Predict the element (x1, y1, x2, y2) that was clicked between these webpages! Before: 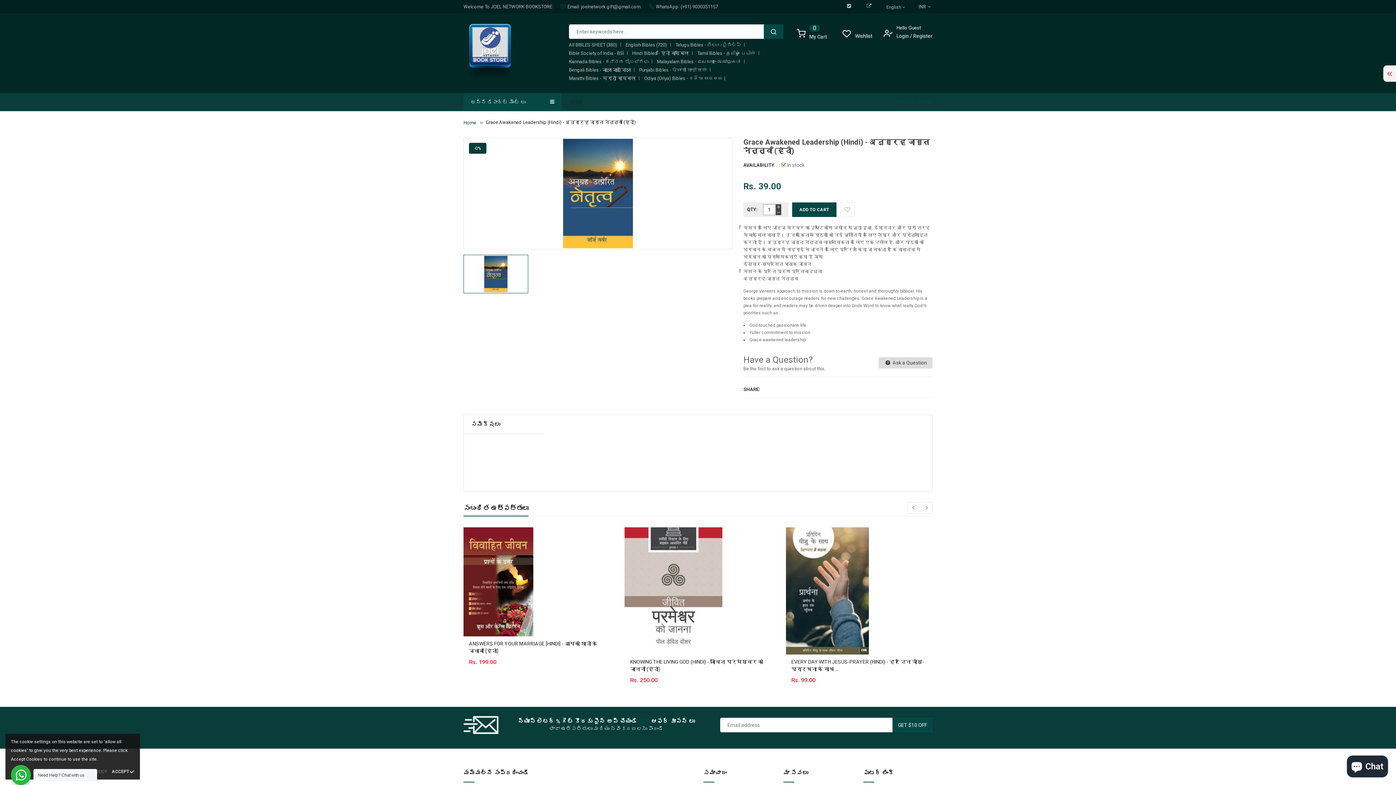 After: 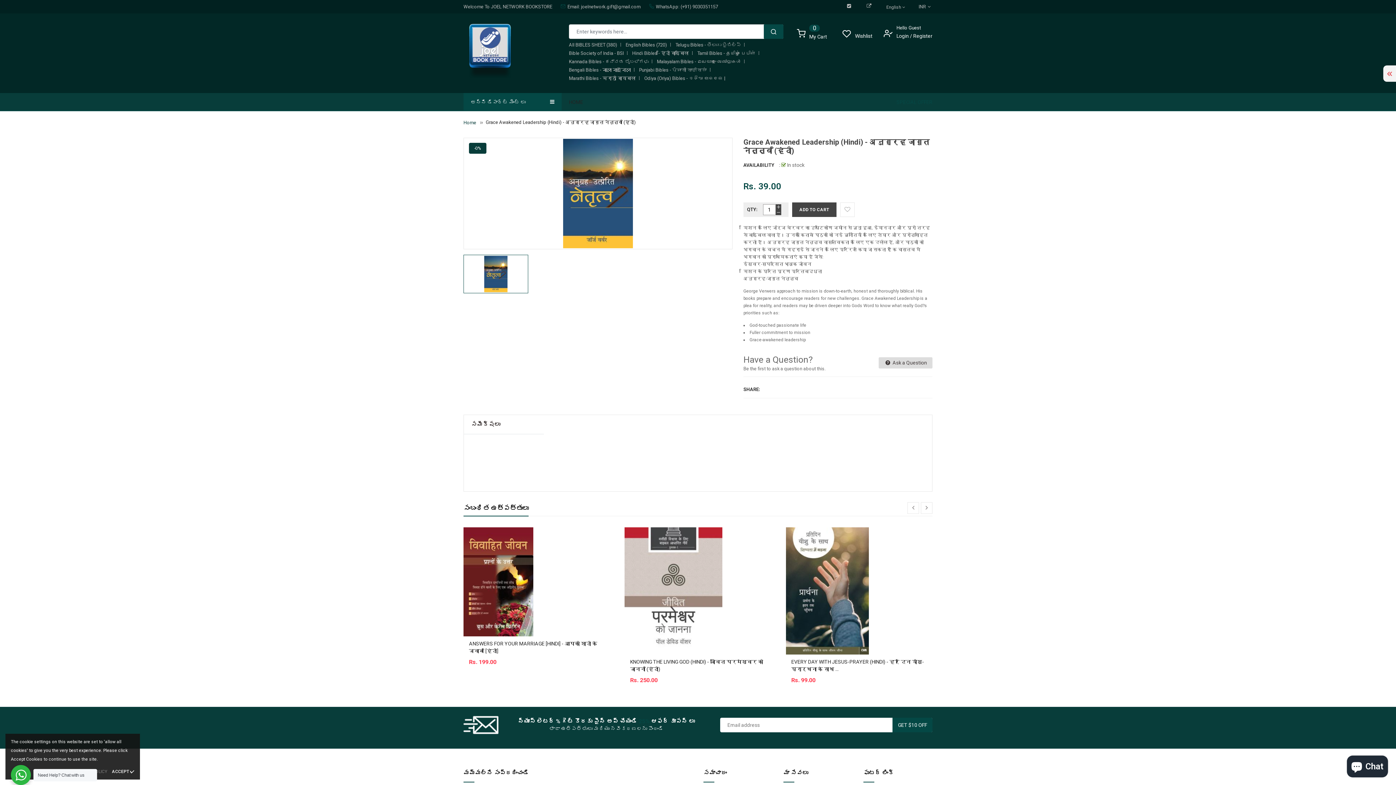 Action: bbox: (792, 202, 836, 217) label: ADD TO CART